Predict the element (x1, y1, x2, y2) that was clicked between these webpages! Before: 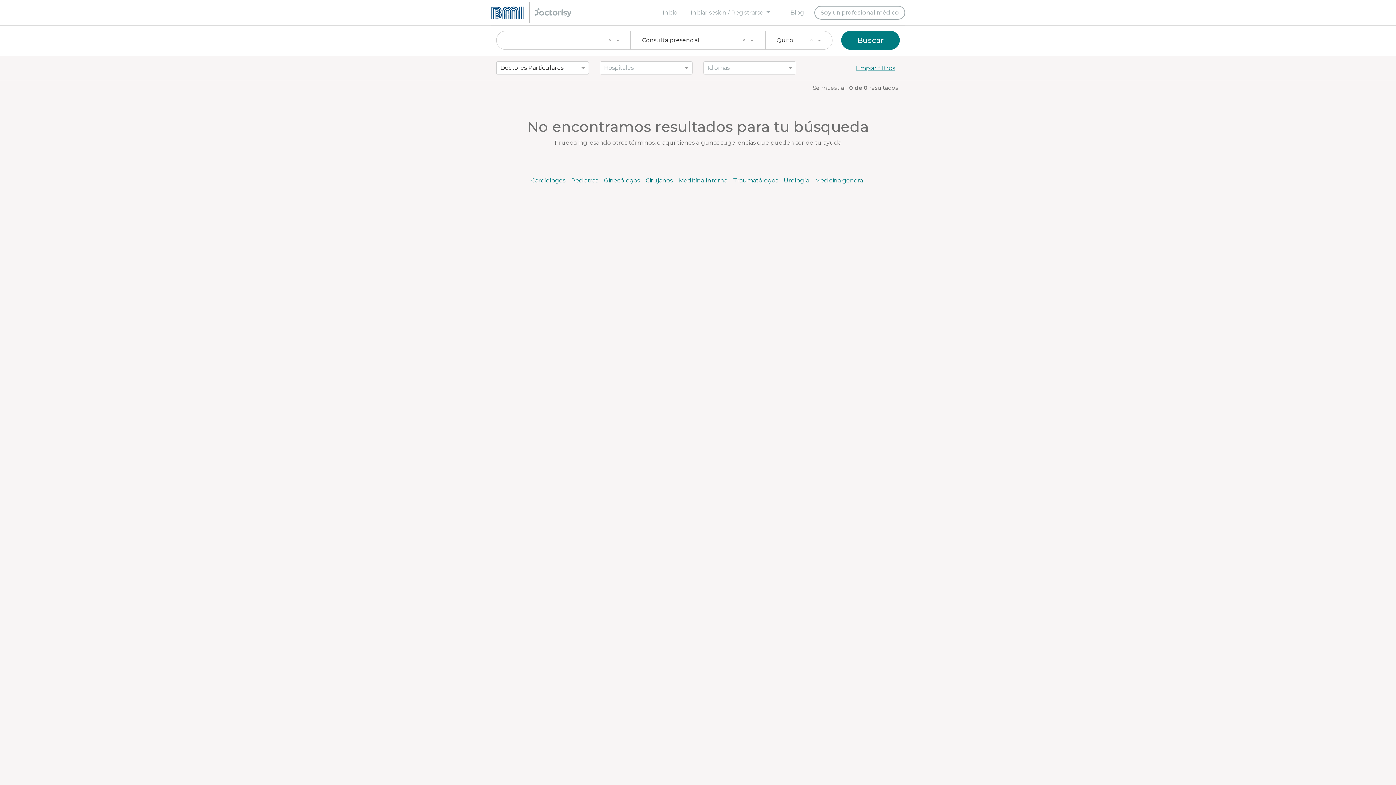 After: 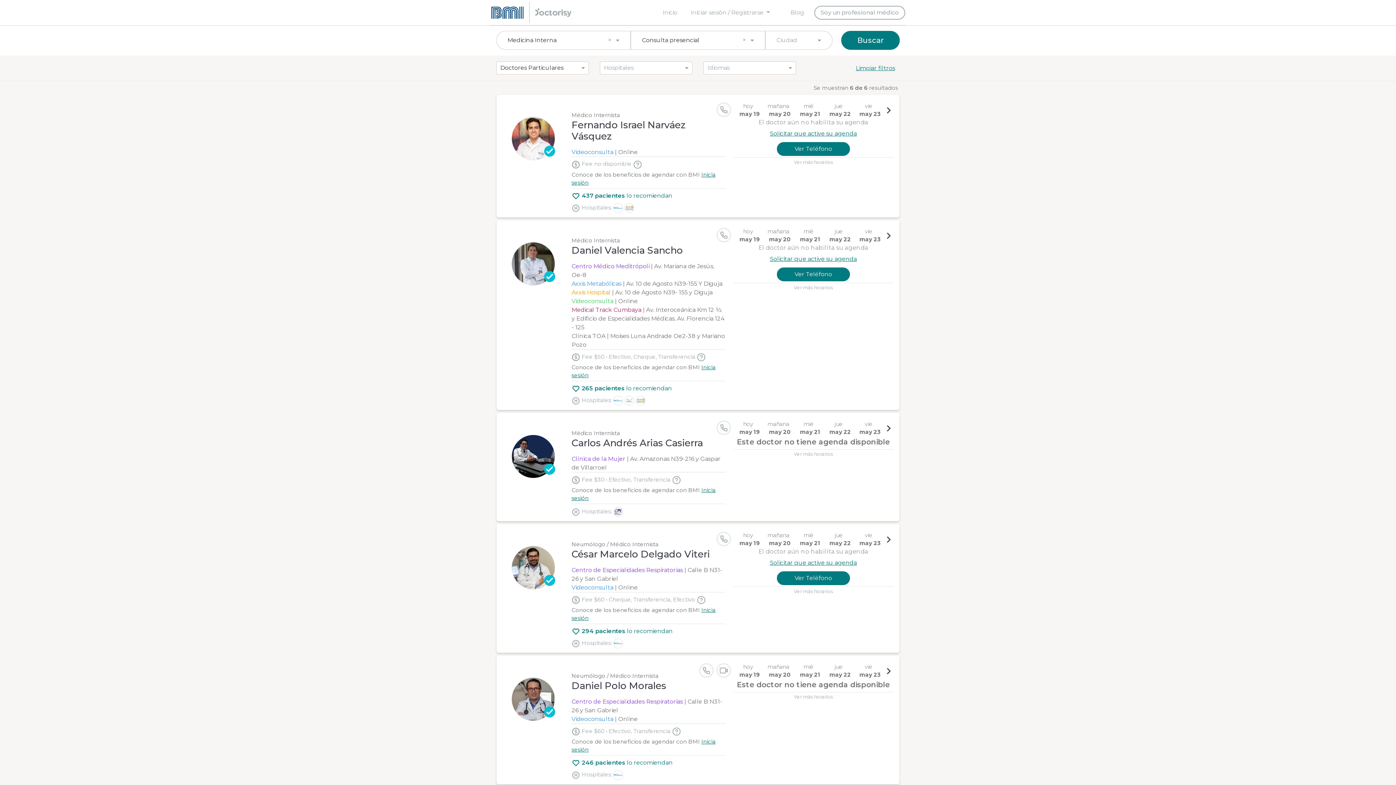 Action: label: Medicina Interna bbox: (675, 176, 730, 185)